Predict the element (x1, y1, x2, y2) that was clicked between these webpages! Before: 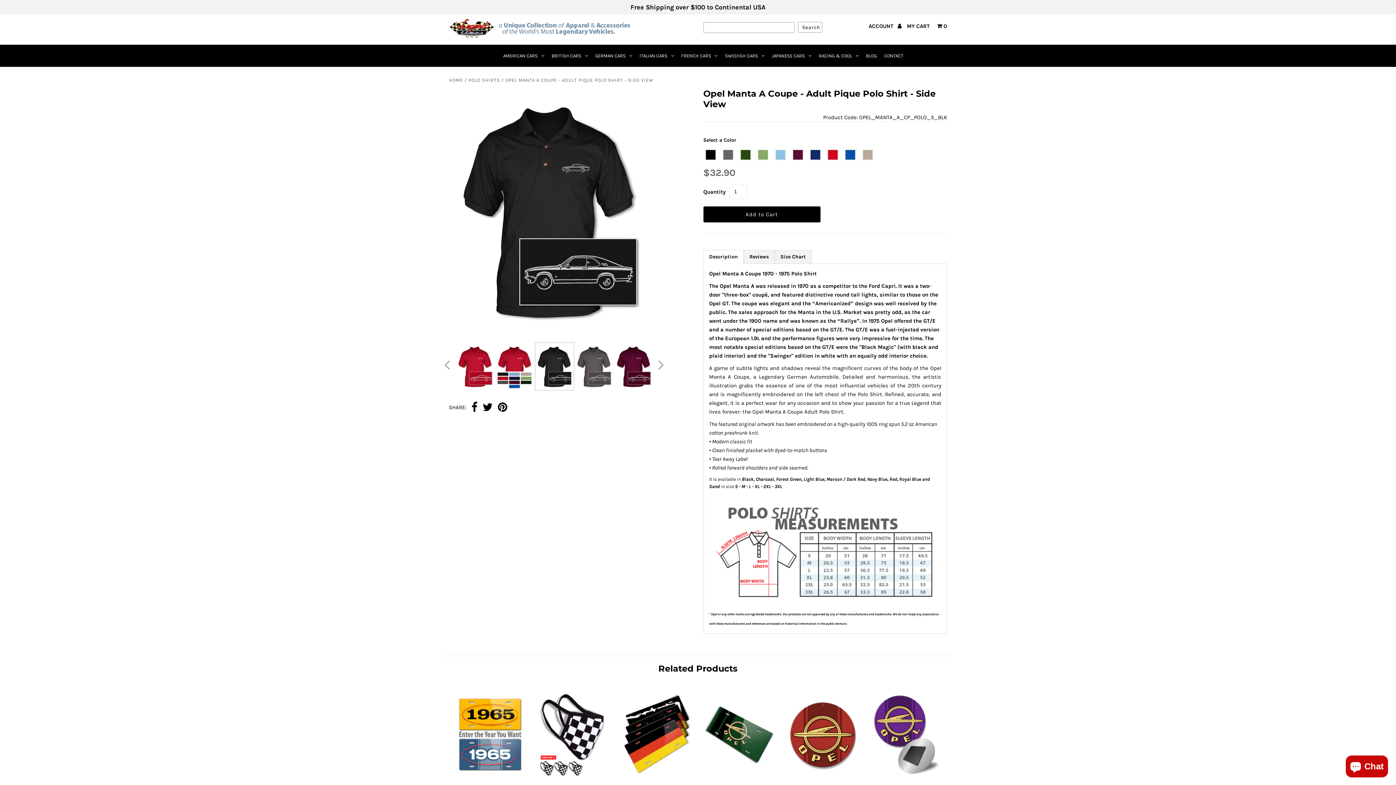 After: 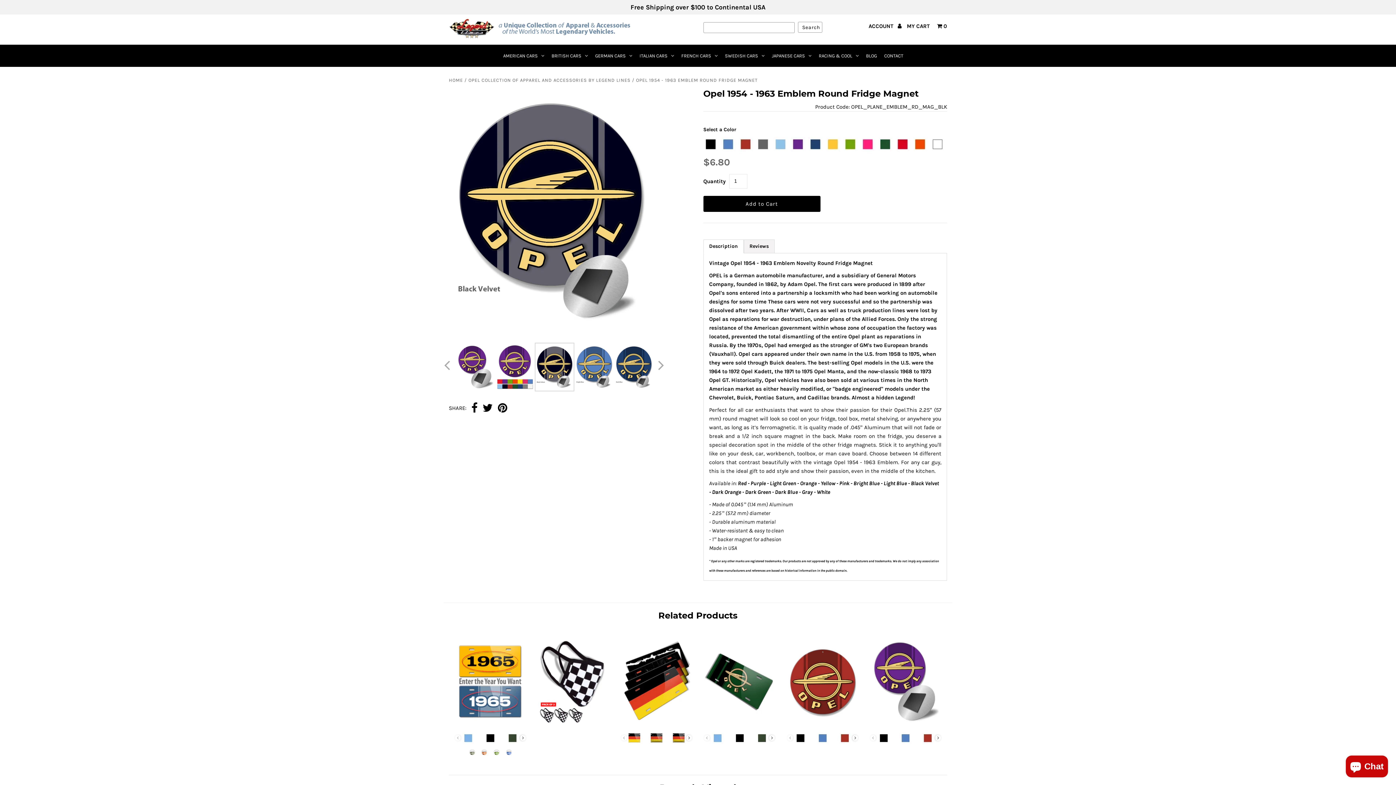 Action: bbox: (870, 773, 941, 780)